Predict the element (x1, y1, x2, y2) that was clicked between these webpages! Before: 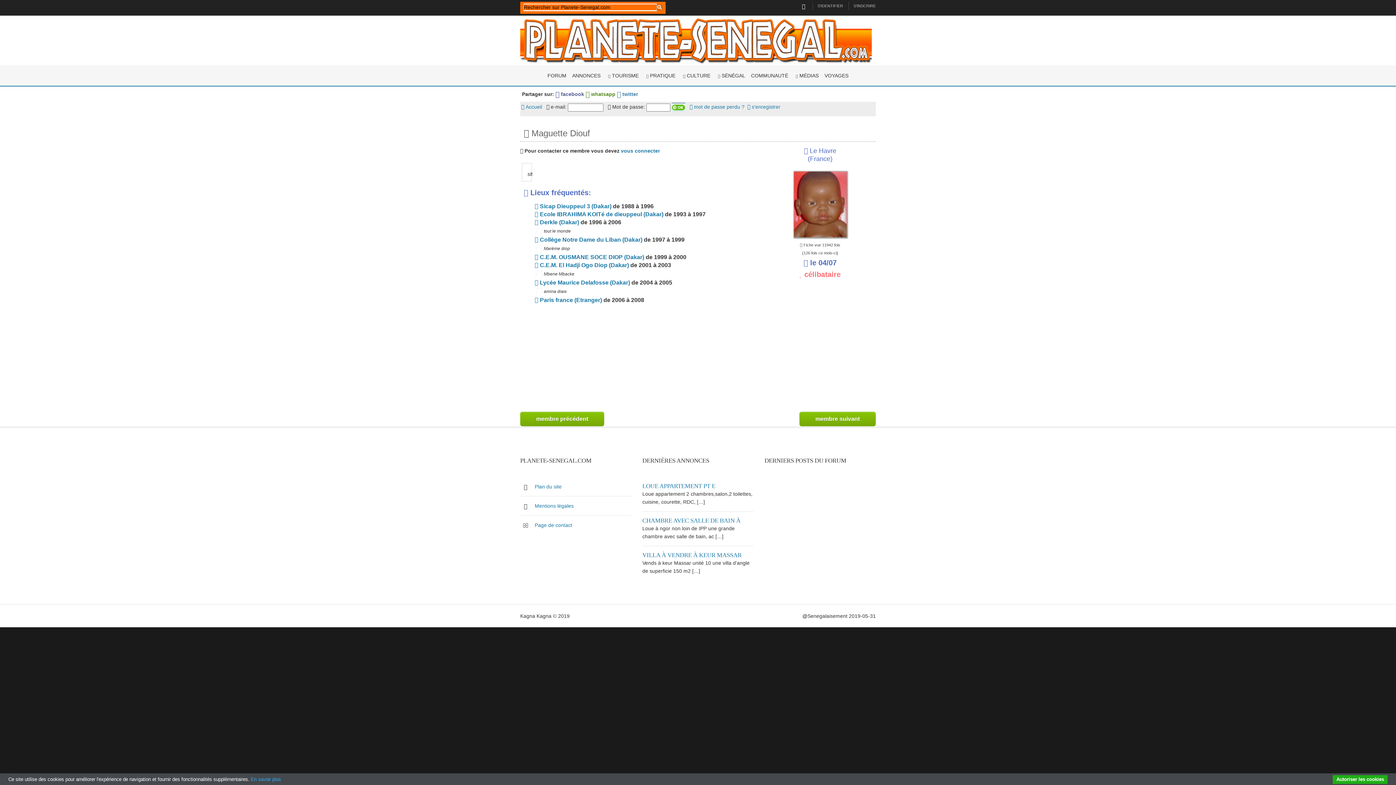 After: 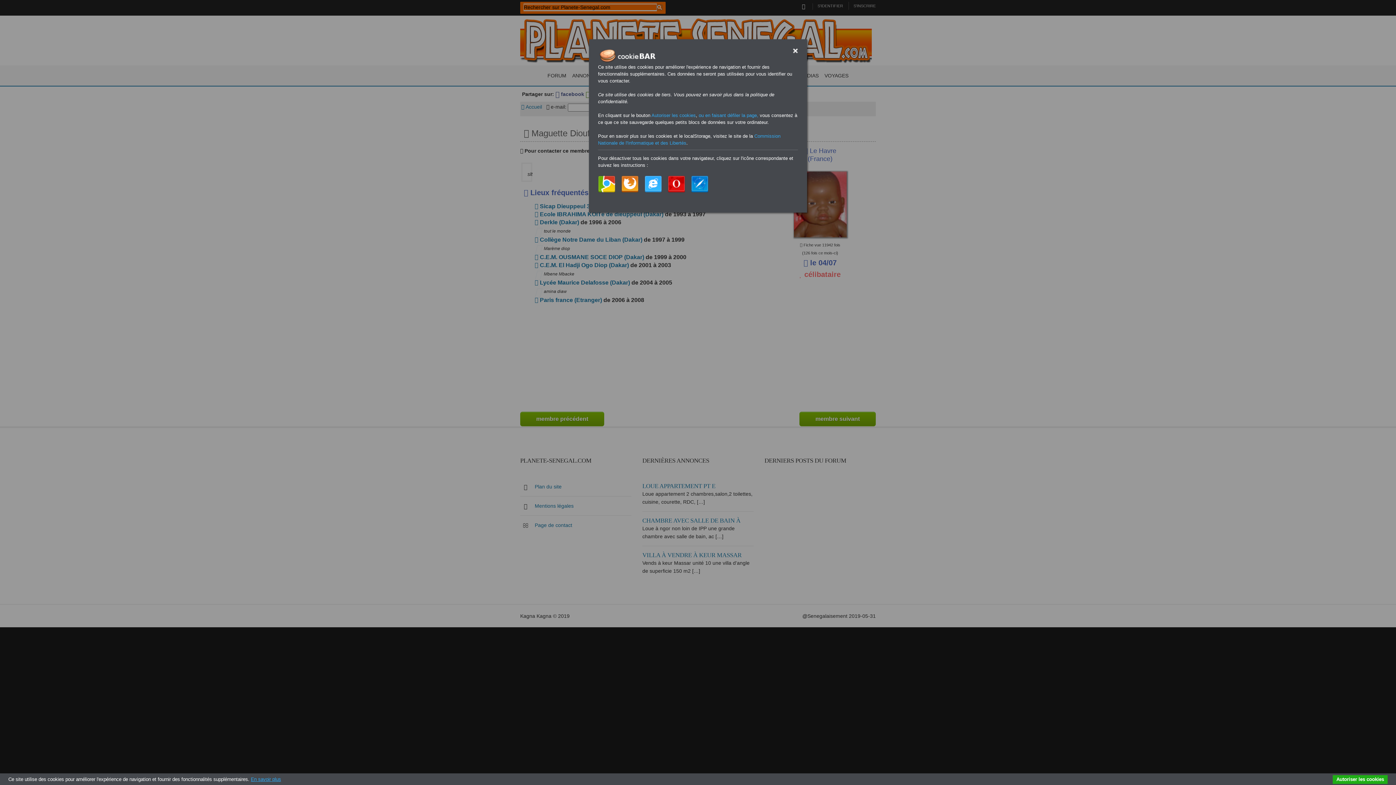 Action: bbox: (250, 777, 281, 782) label: En savoir plus